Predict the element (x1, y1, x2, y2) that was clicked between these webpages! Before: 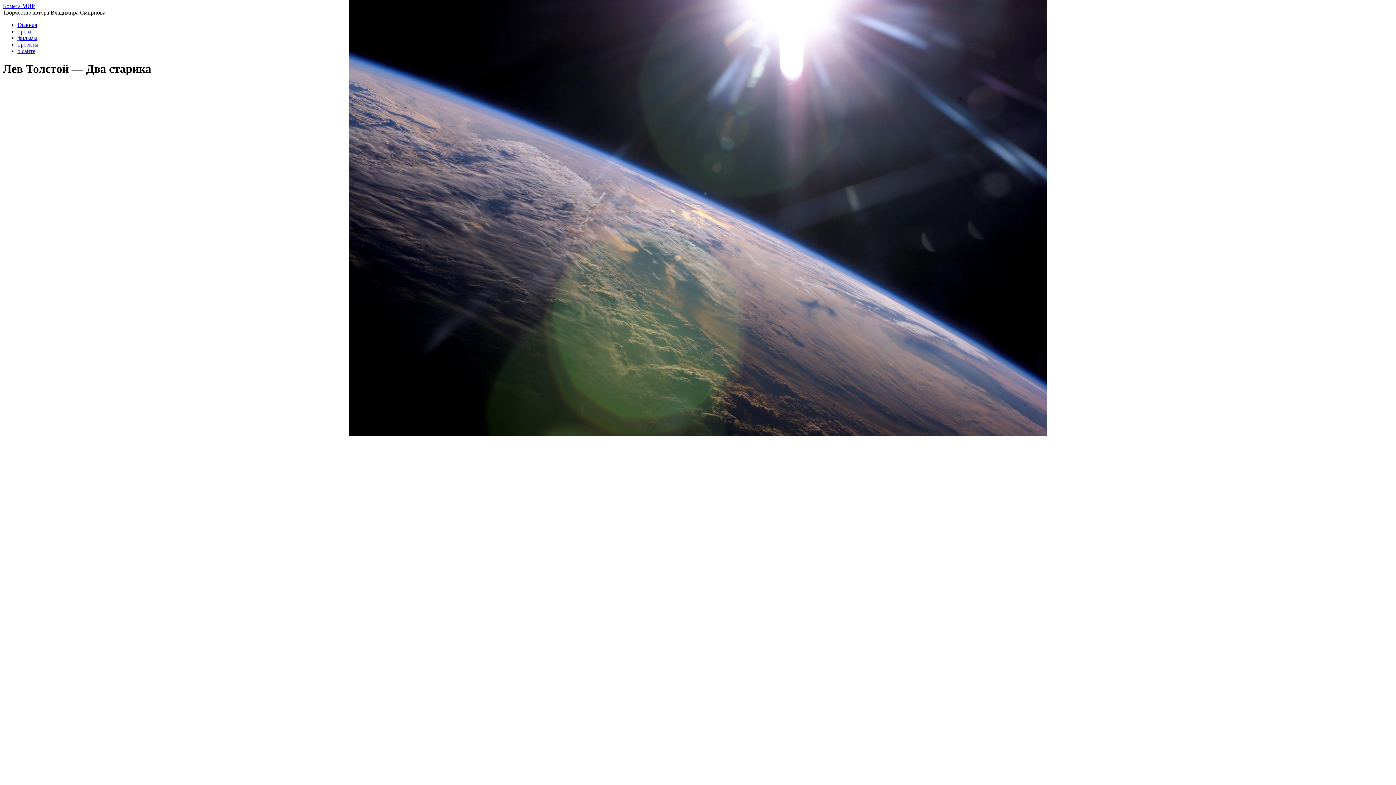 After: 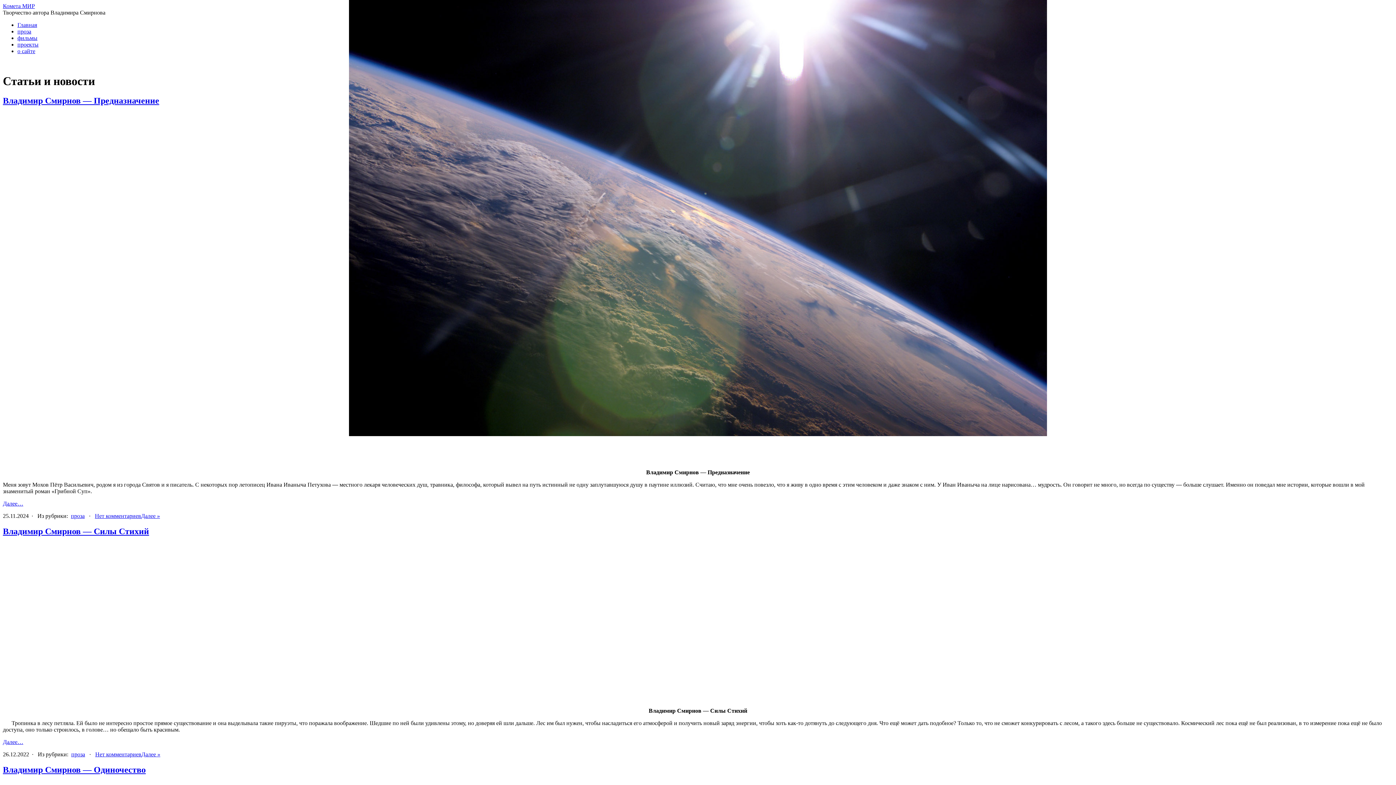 Action: bbox: (17, 21, 37, 28) label: Главная